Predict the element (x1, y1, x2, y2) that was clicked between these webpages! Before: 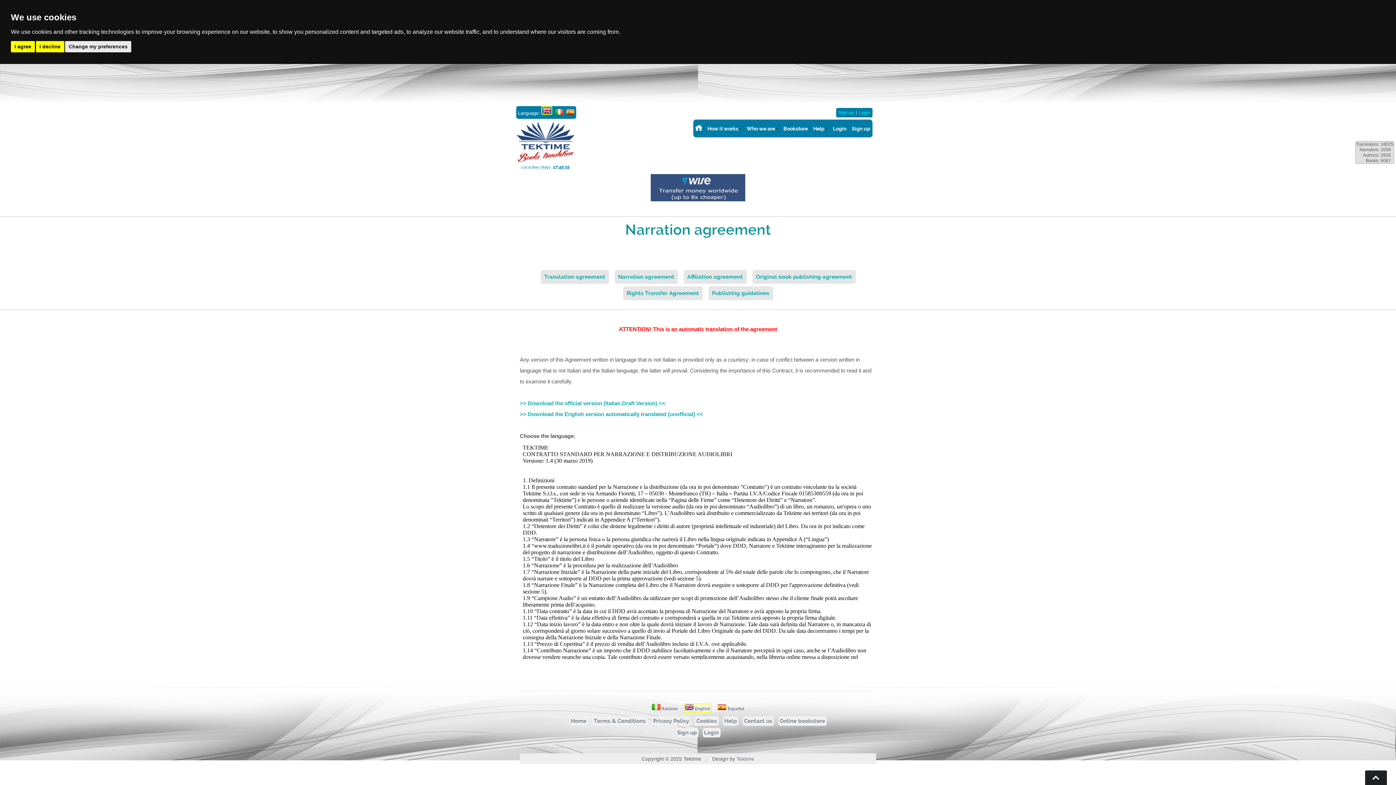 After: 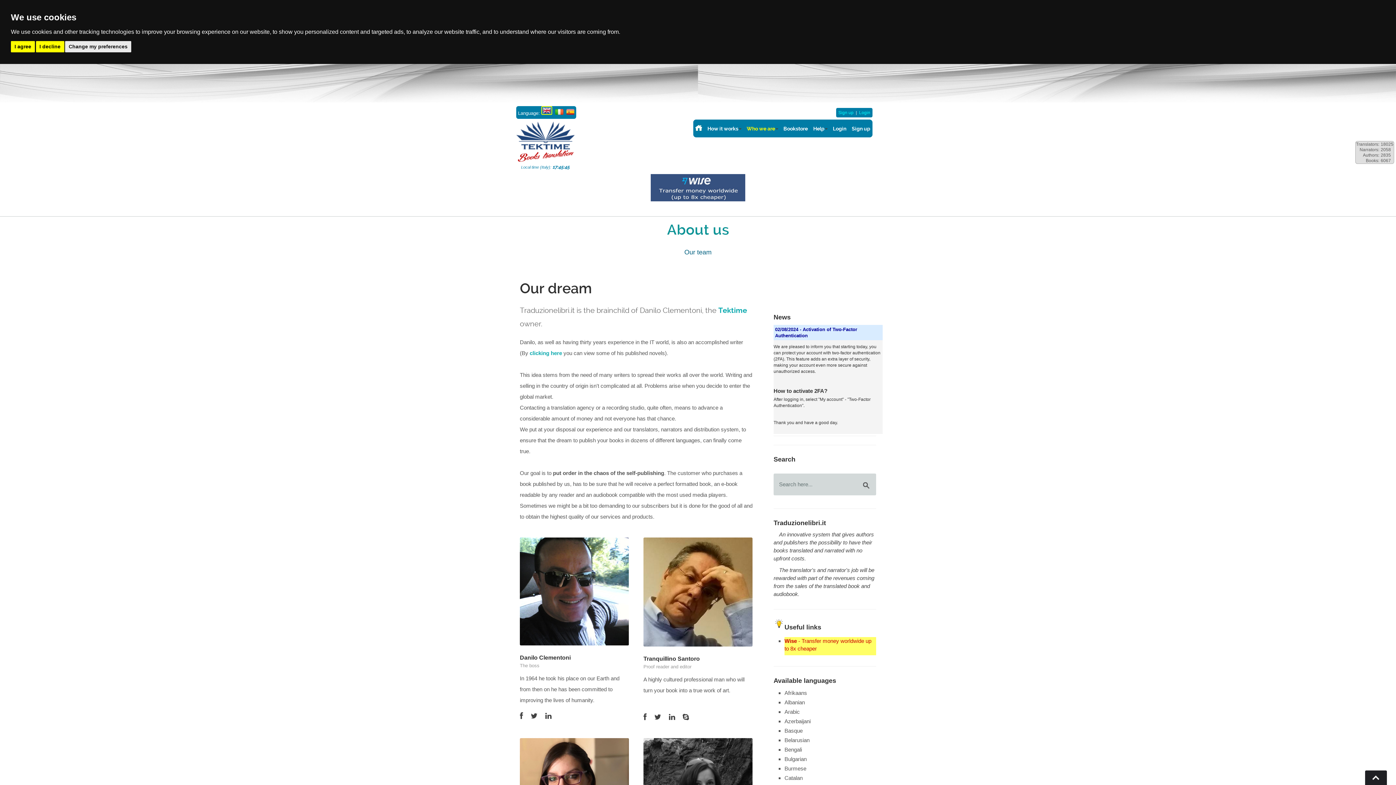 Action: bbox: (744, 120, 777, 137) label: Who we are